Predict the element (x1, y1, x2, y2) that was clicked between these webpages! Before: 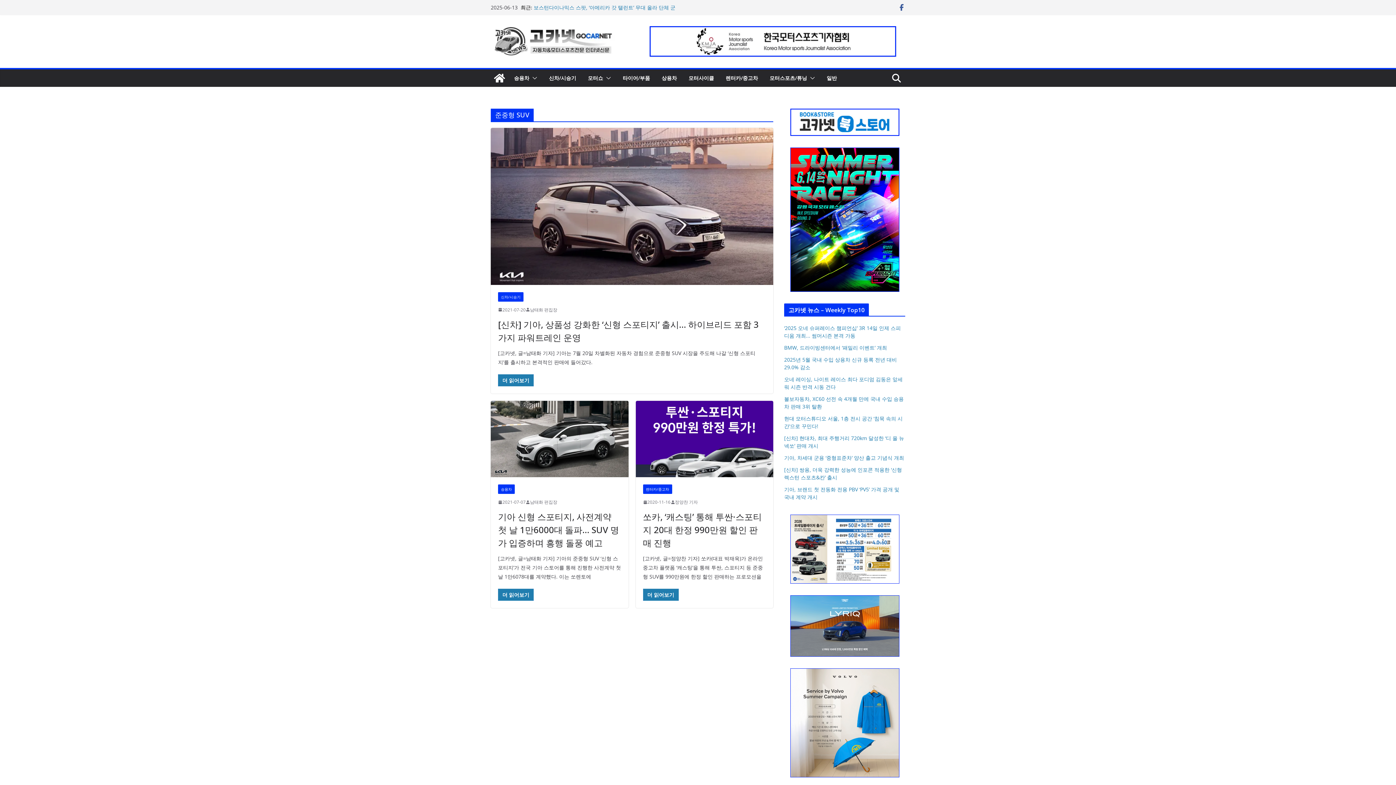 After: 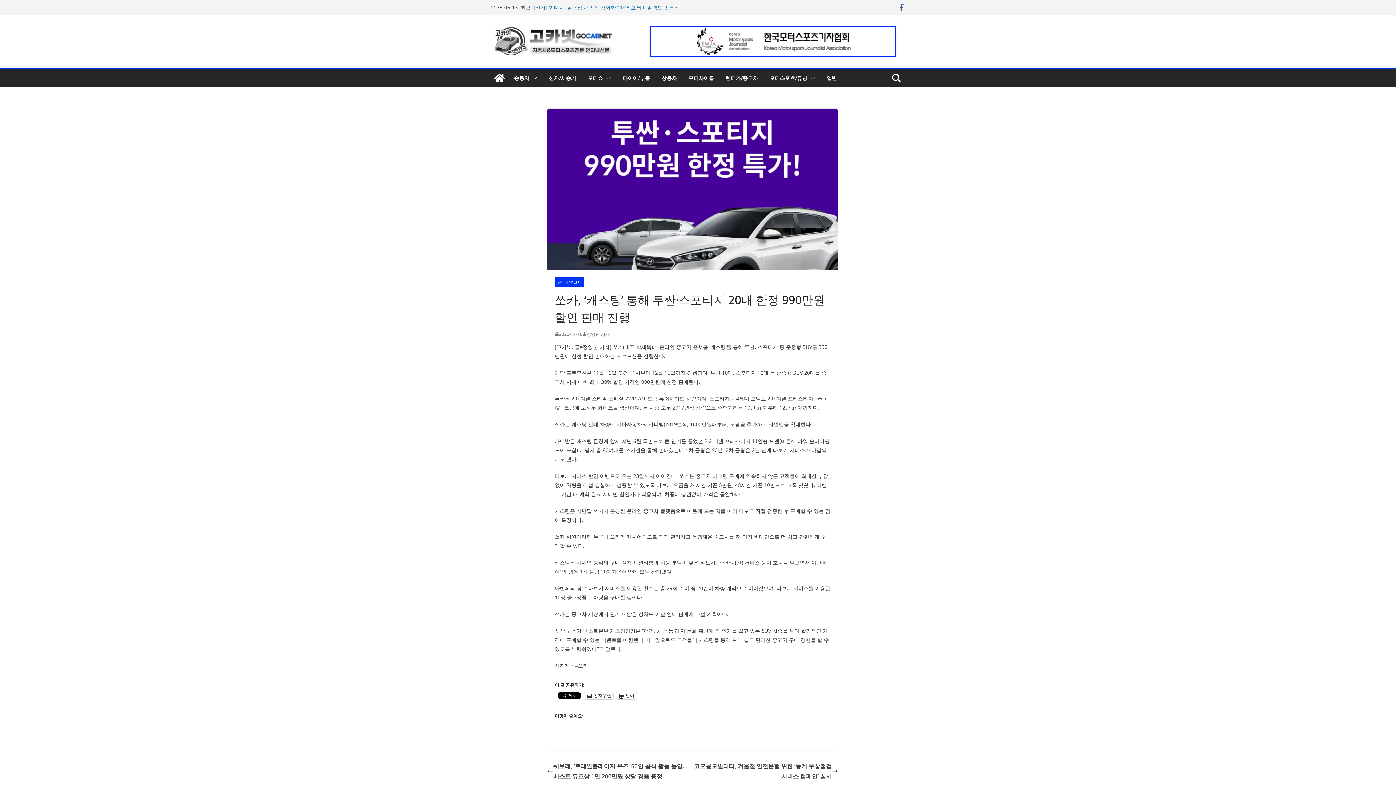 Action: label: 쏘카, ‘캐스팅’ 통해 투싼·스포티지 20대 한정 990만원 할인 판매 진행 bbox: (643, 511, 762, 549)